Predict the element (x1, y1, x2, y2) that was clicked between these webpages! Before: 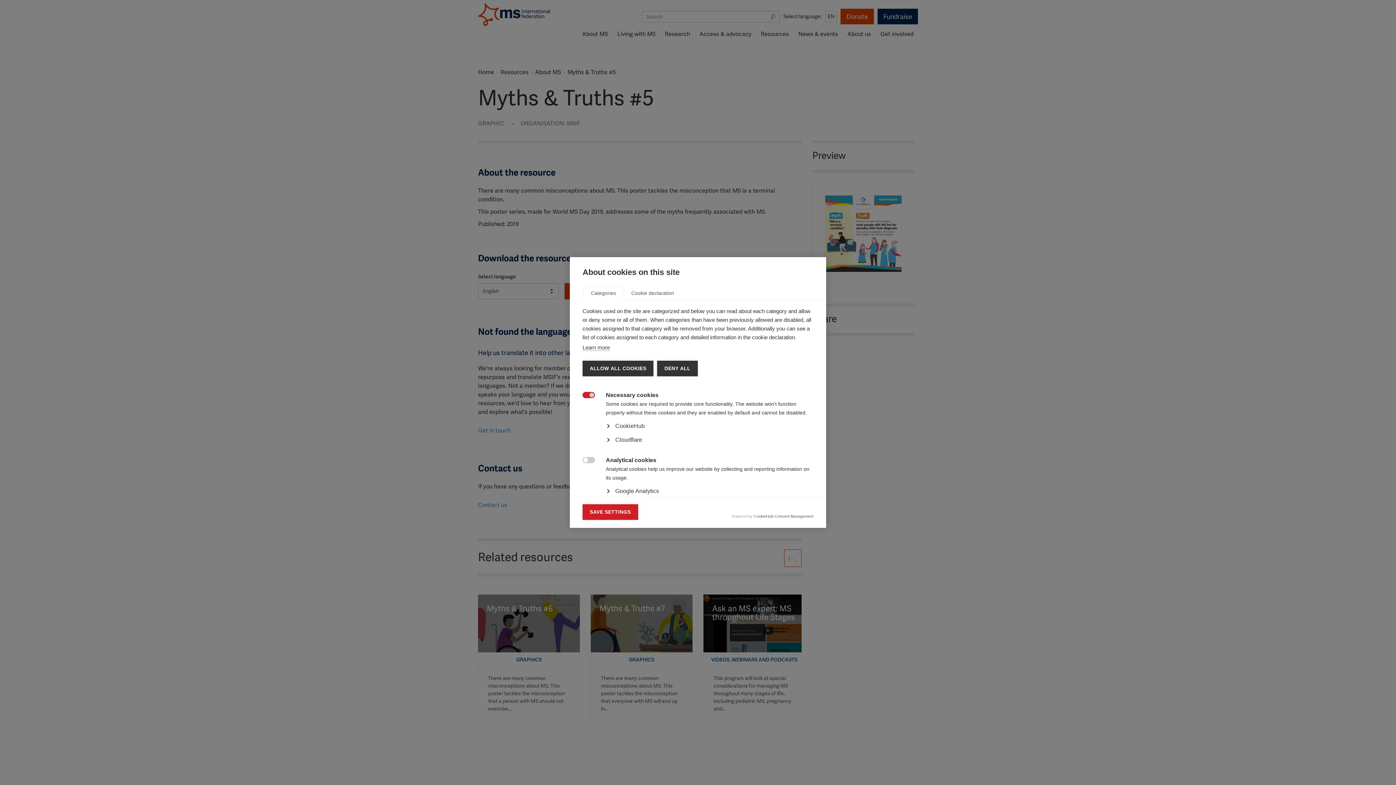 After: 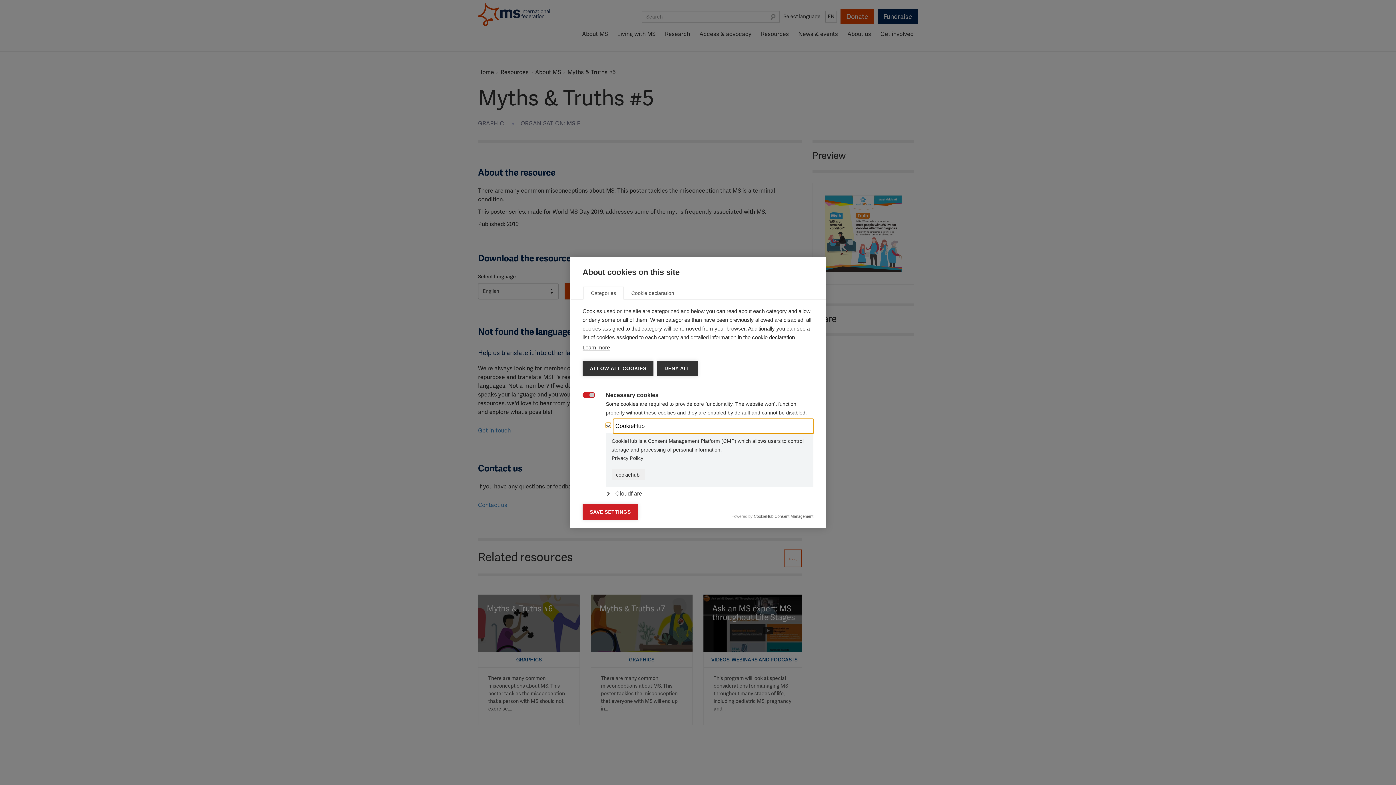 Action: label: CookieHub bbox: (613, 419, 813, 433)